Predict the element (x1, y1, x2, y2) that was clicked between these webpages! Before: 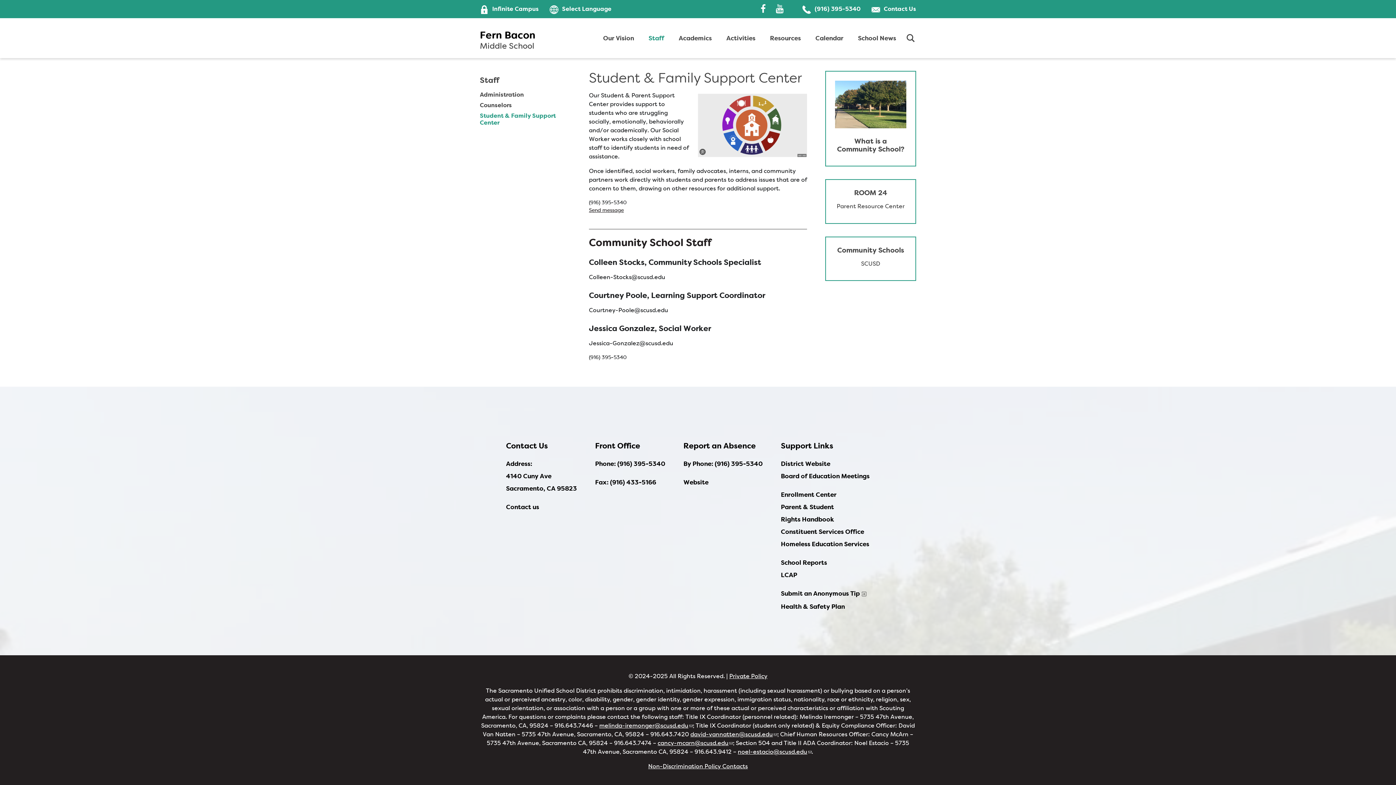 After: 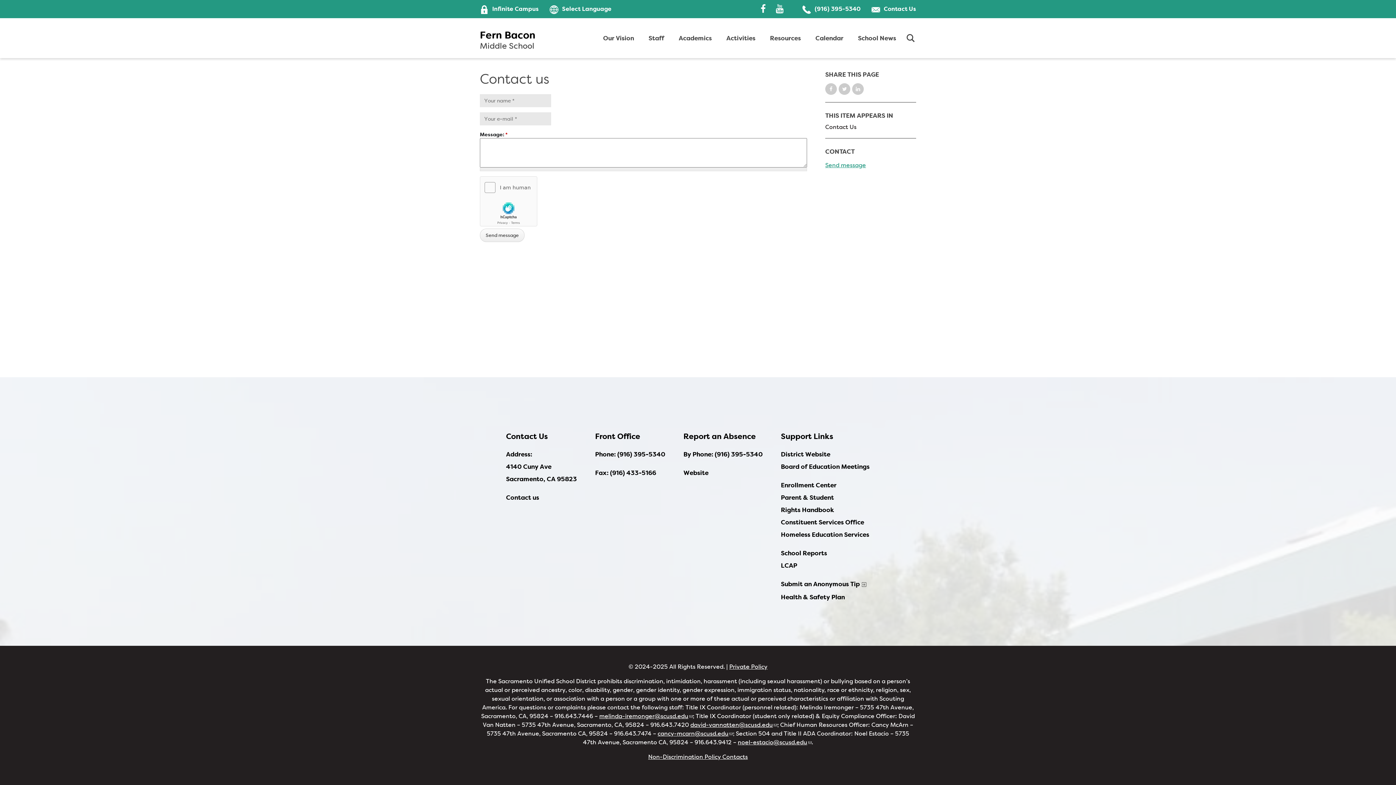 Action: bbox: (871, 0, 916, 18) label: Contact Us